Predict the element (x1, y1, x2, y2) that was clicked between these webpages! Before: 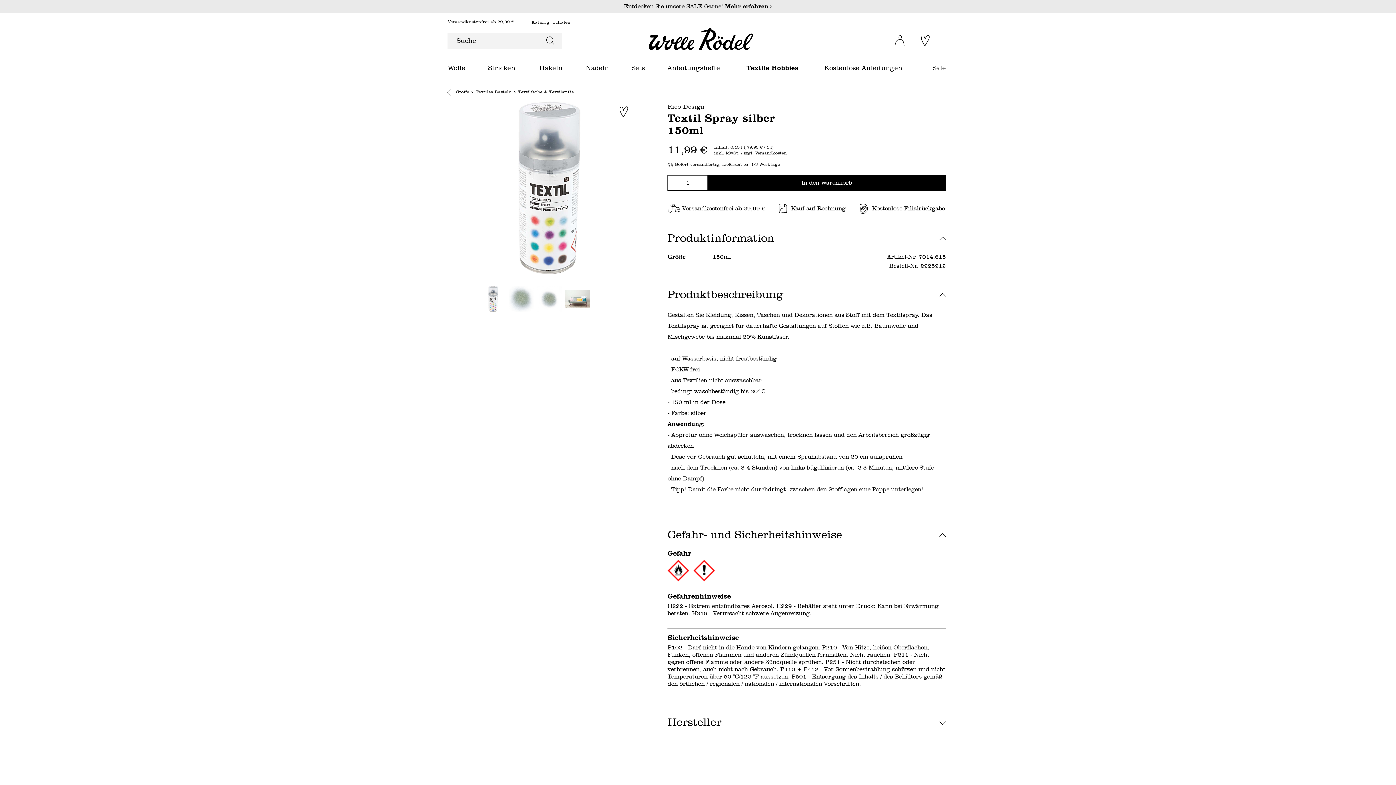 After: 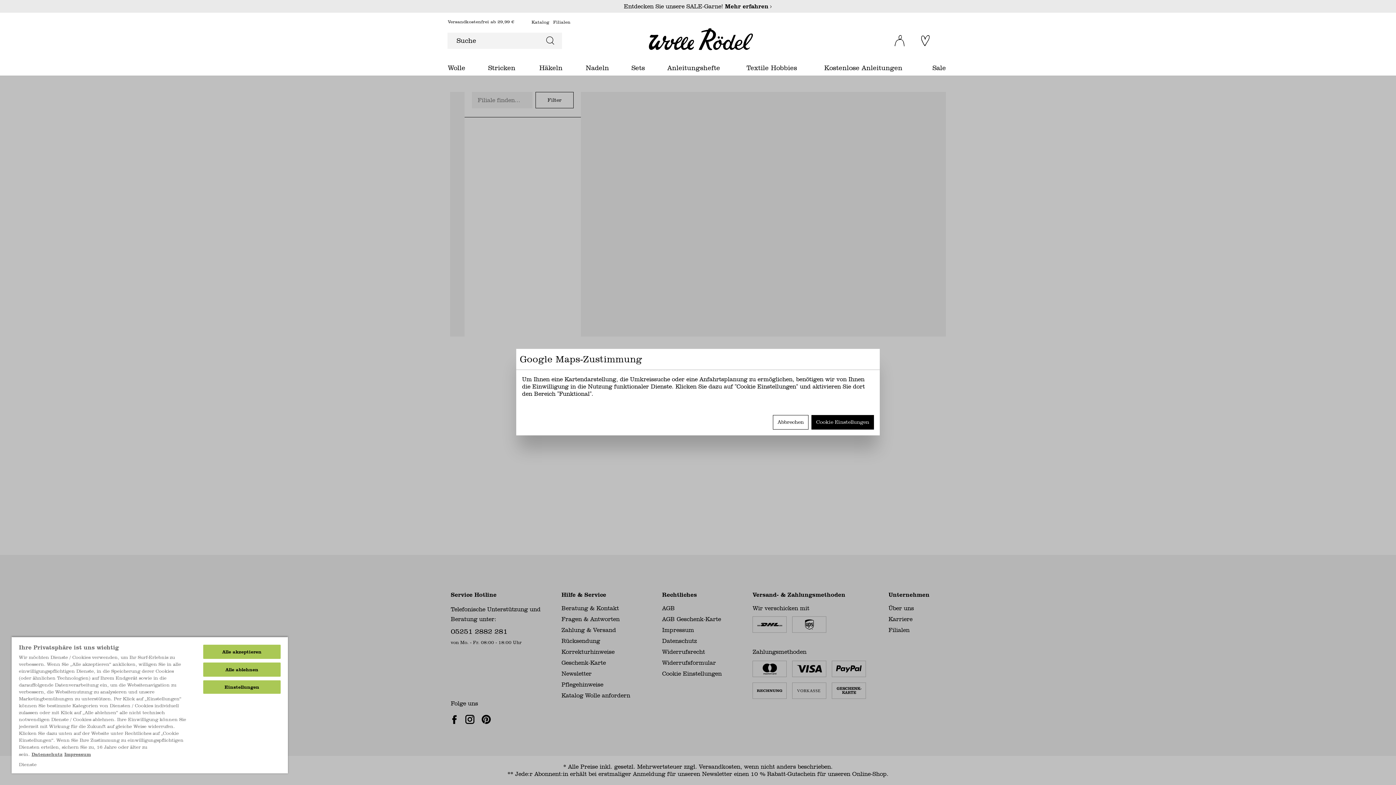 Action: bbox: (549, 19, 570, 25) label: Filialen